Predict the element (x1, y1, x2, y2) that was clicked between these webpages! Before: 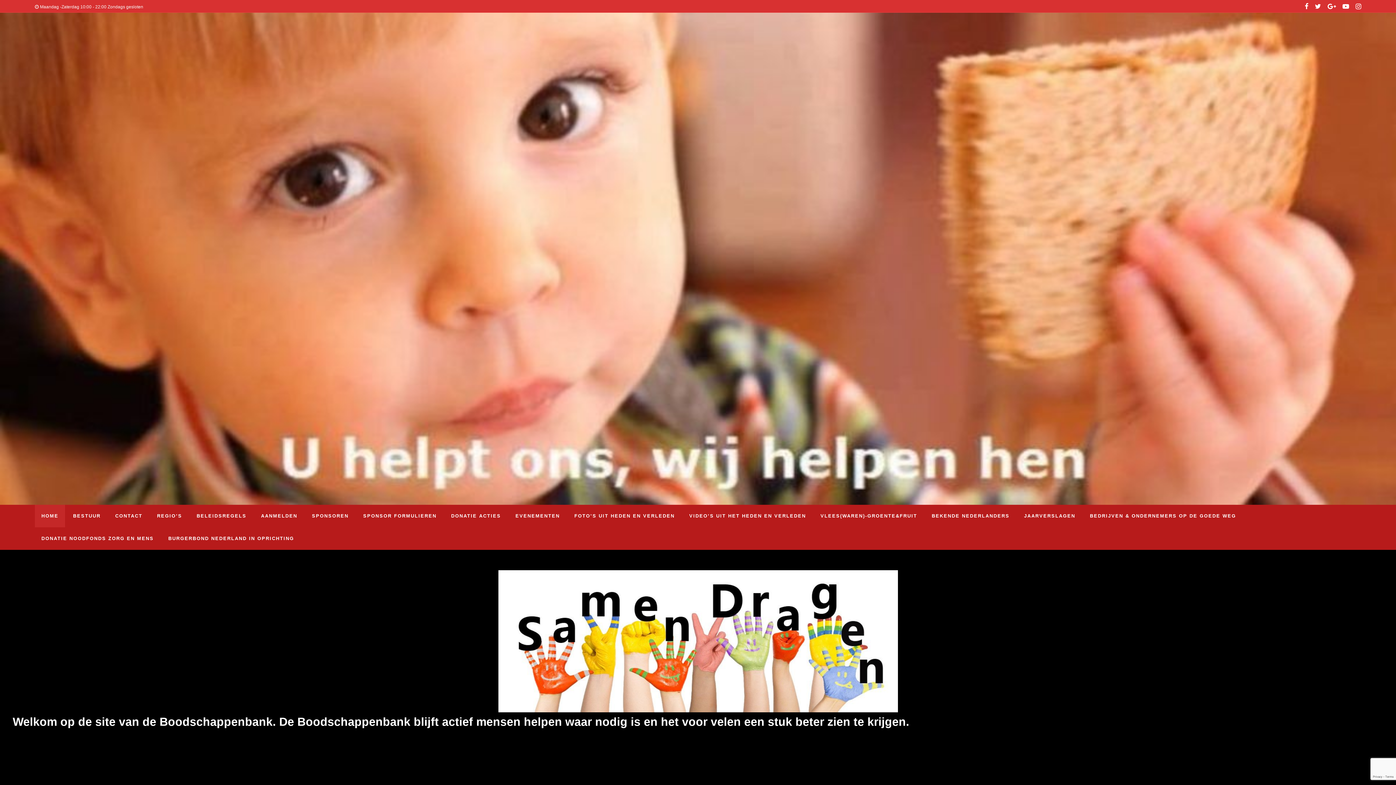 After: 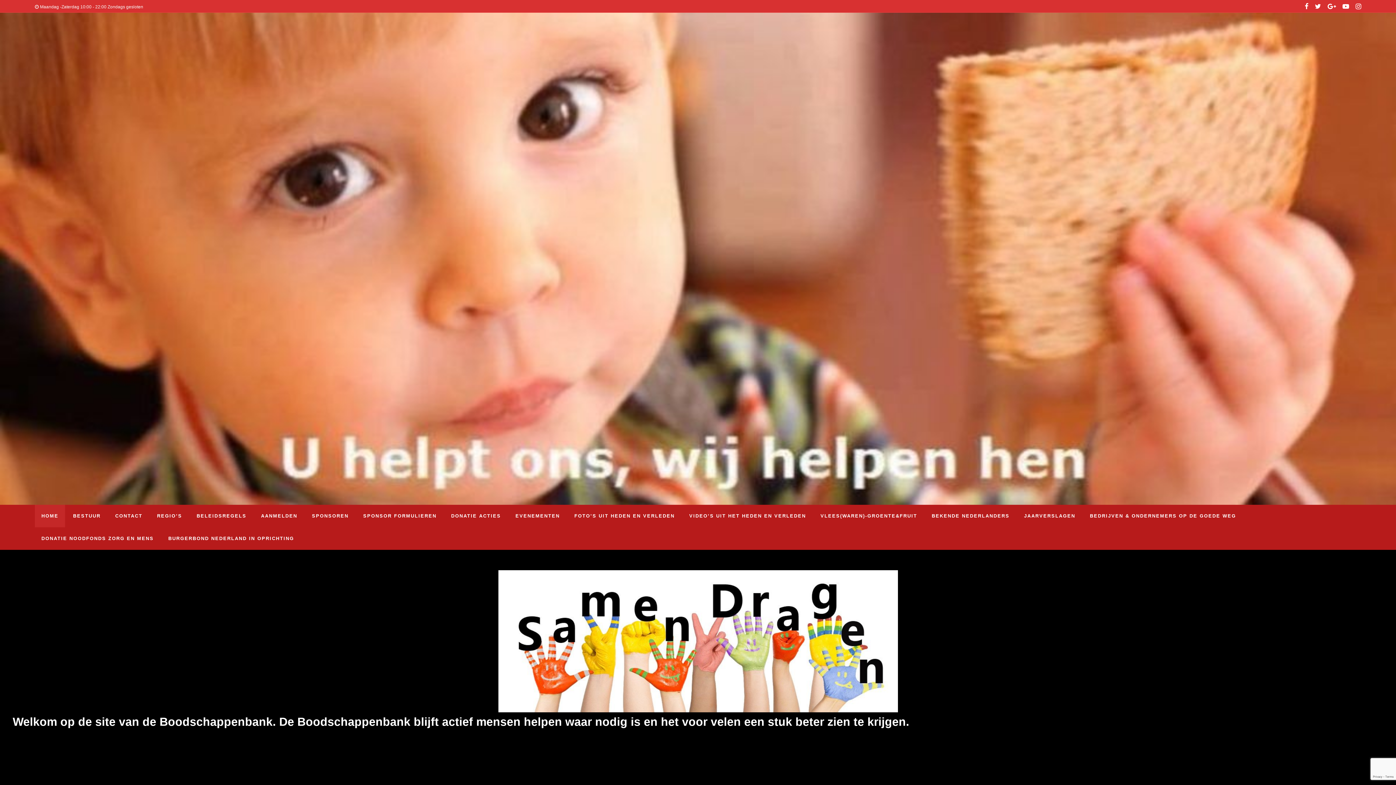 Action: bbox: (1356, 4, 1361, 9)